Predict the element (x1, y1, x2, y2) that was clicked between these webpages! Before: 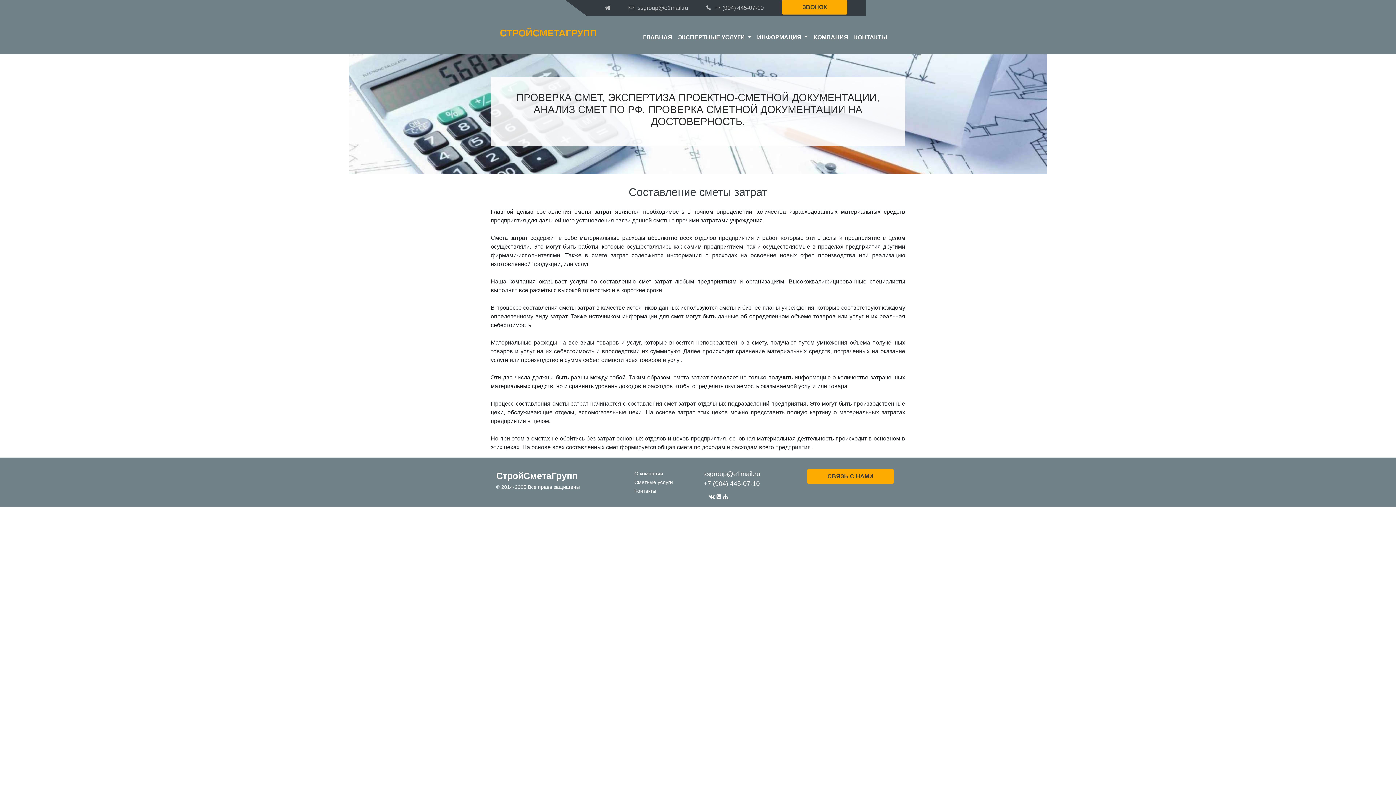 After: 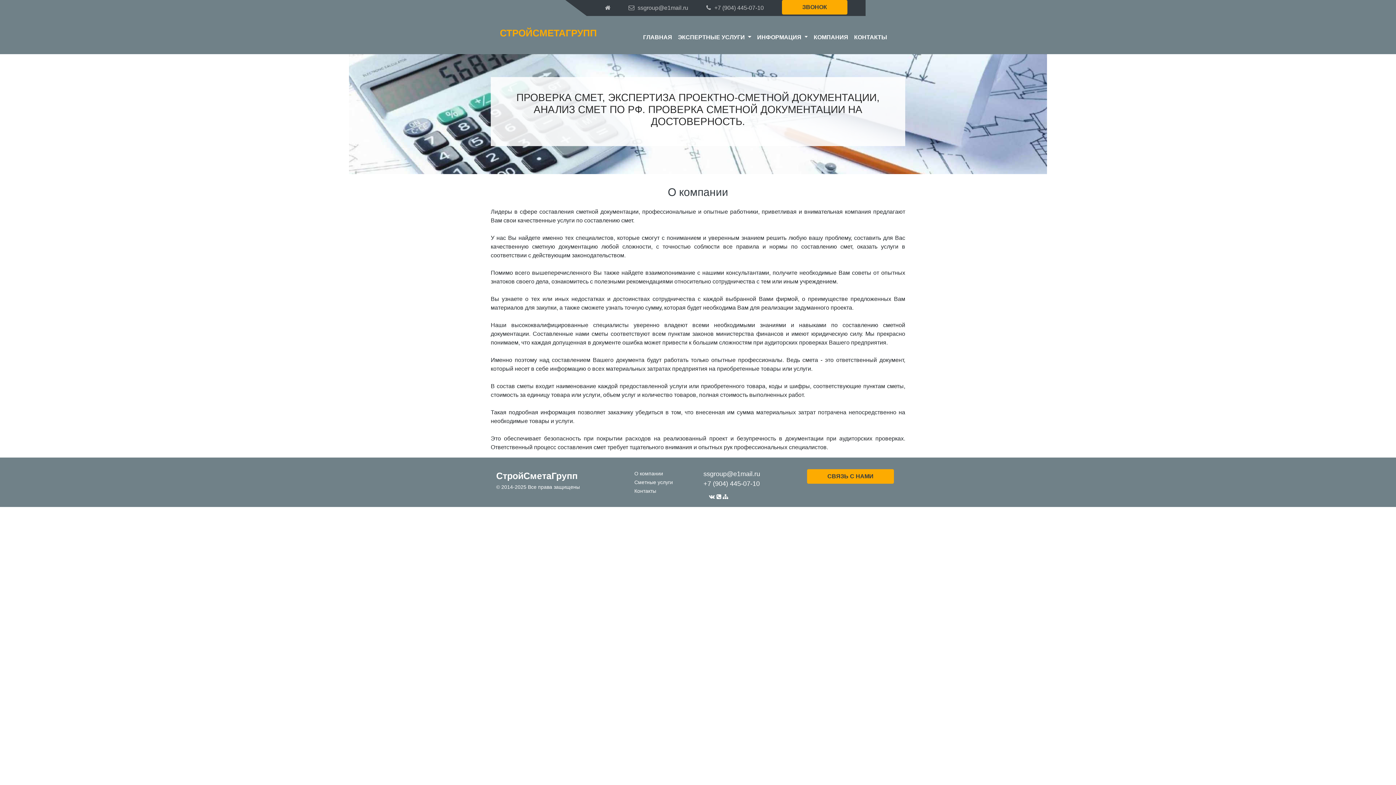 Action: bbox: (811, 30, 851, 45) label: КОМПАНИЯ